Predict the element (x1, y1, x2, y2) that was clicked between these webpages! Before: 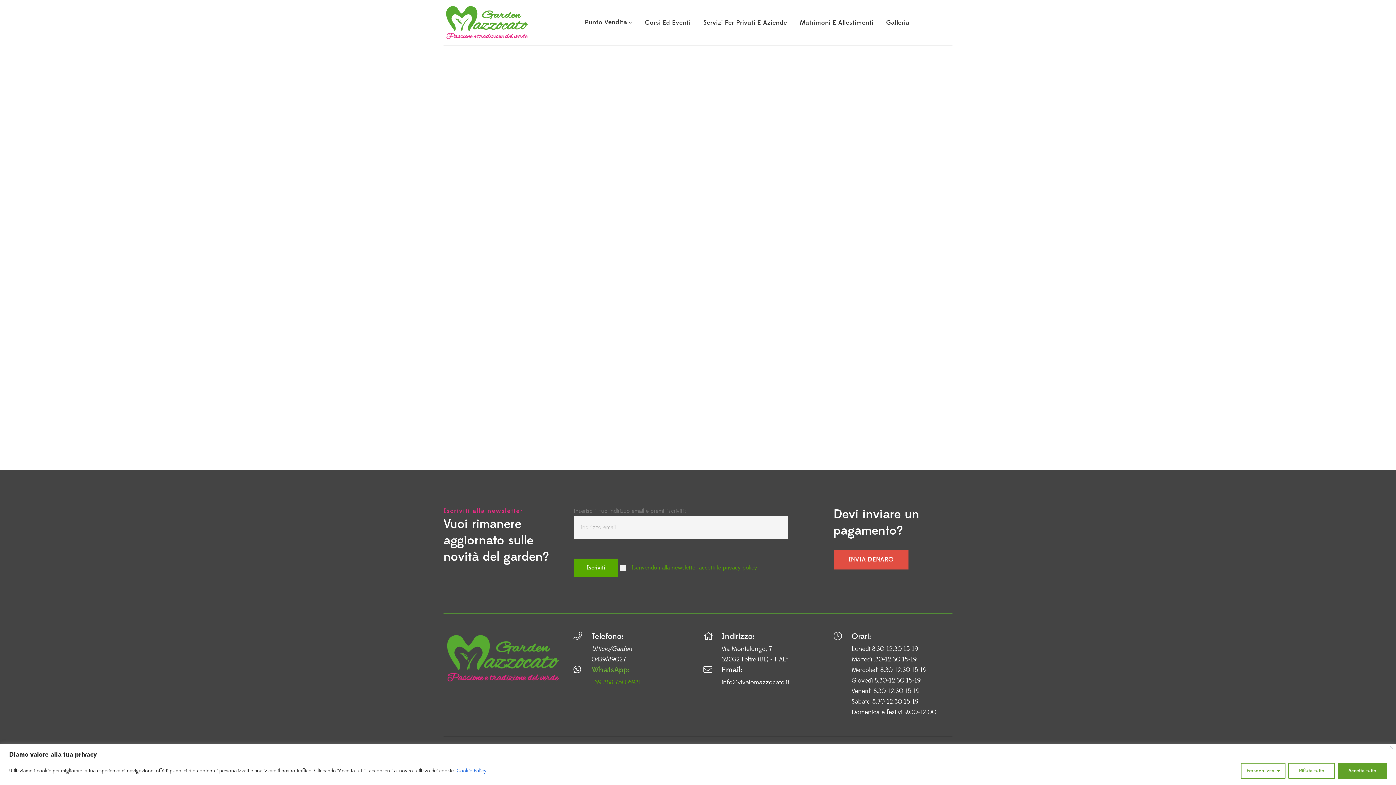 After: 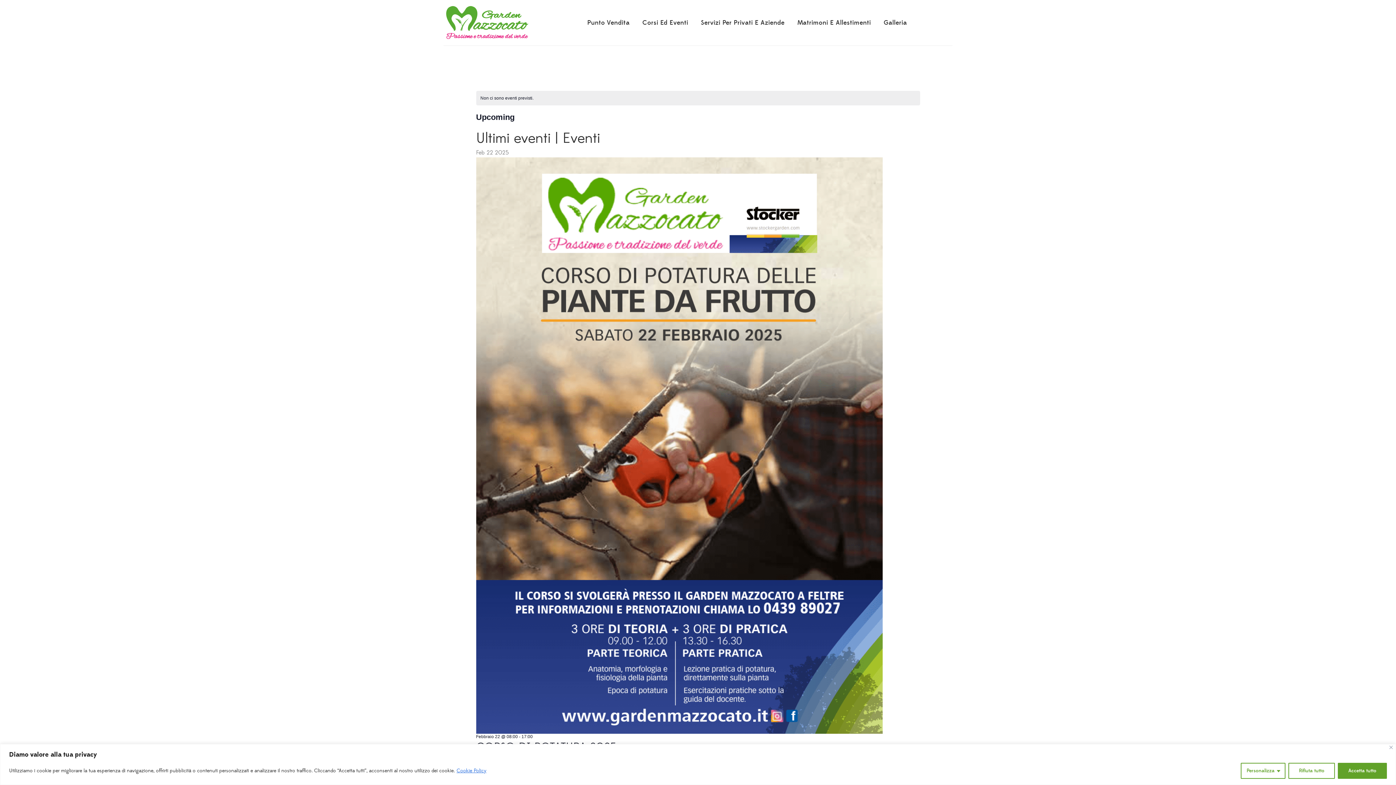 Action: label: Corsi Ed Eventi bbox: (645, 14, 690, 30)